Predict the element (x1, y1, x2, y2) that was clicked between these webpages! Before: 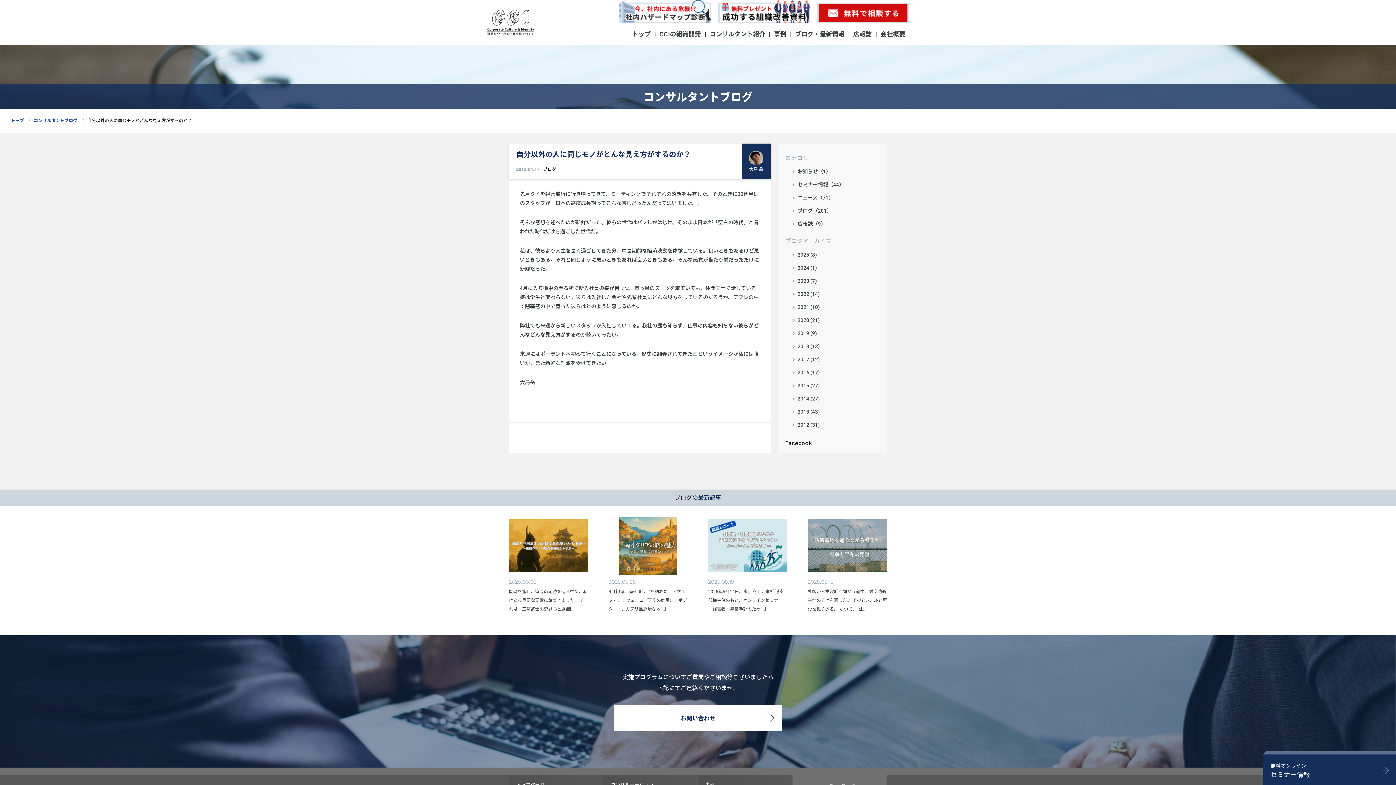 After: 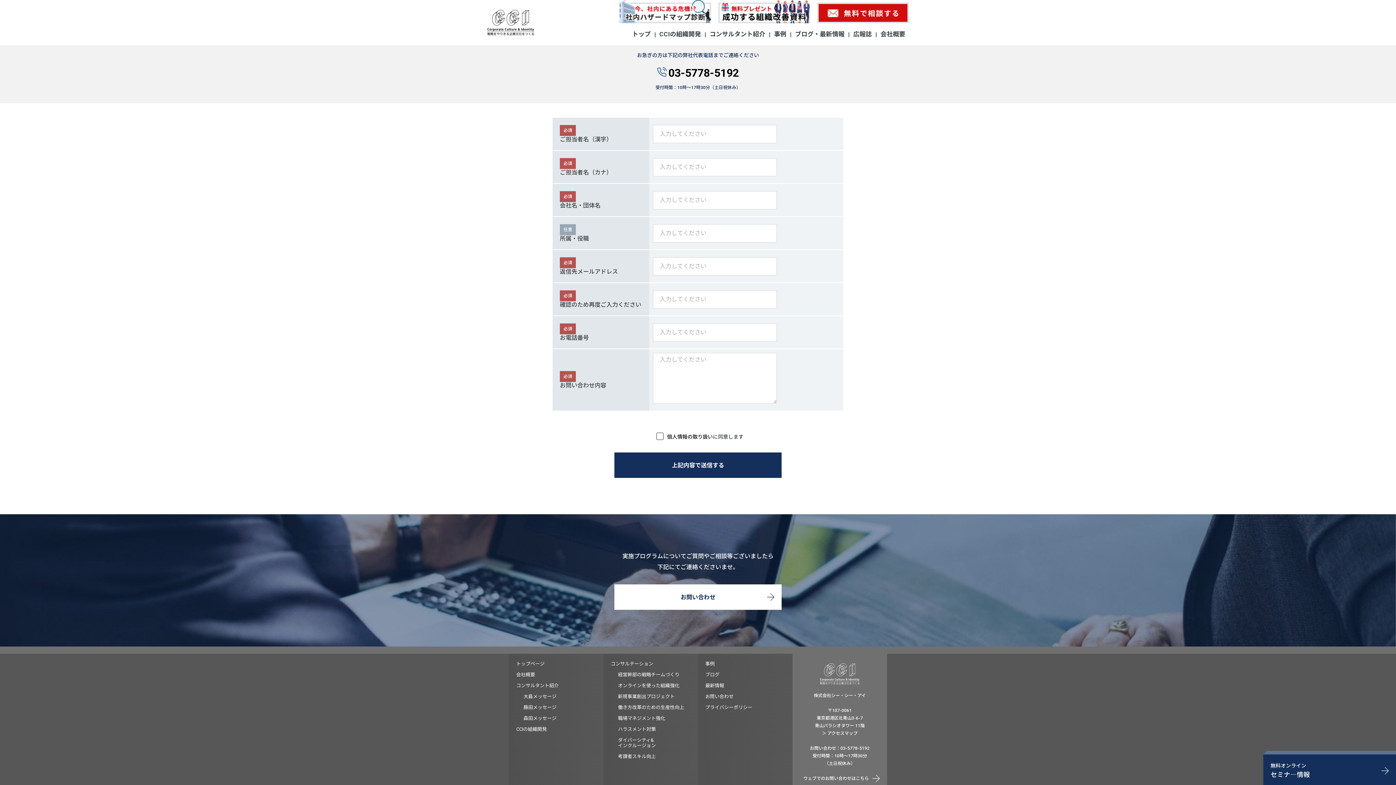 Action: bbox: (817, 14, 909, 21)